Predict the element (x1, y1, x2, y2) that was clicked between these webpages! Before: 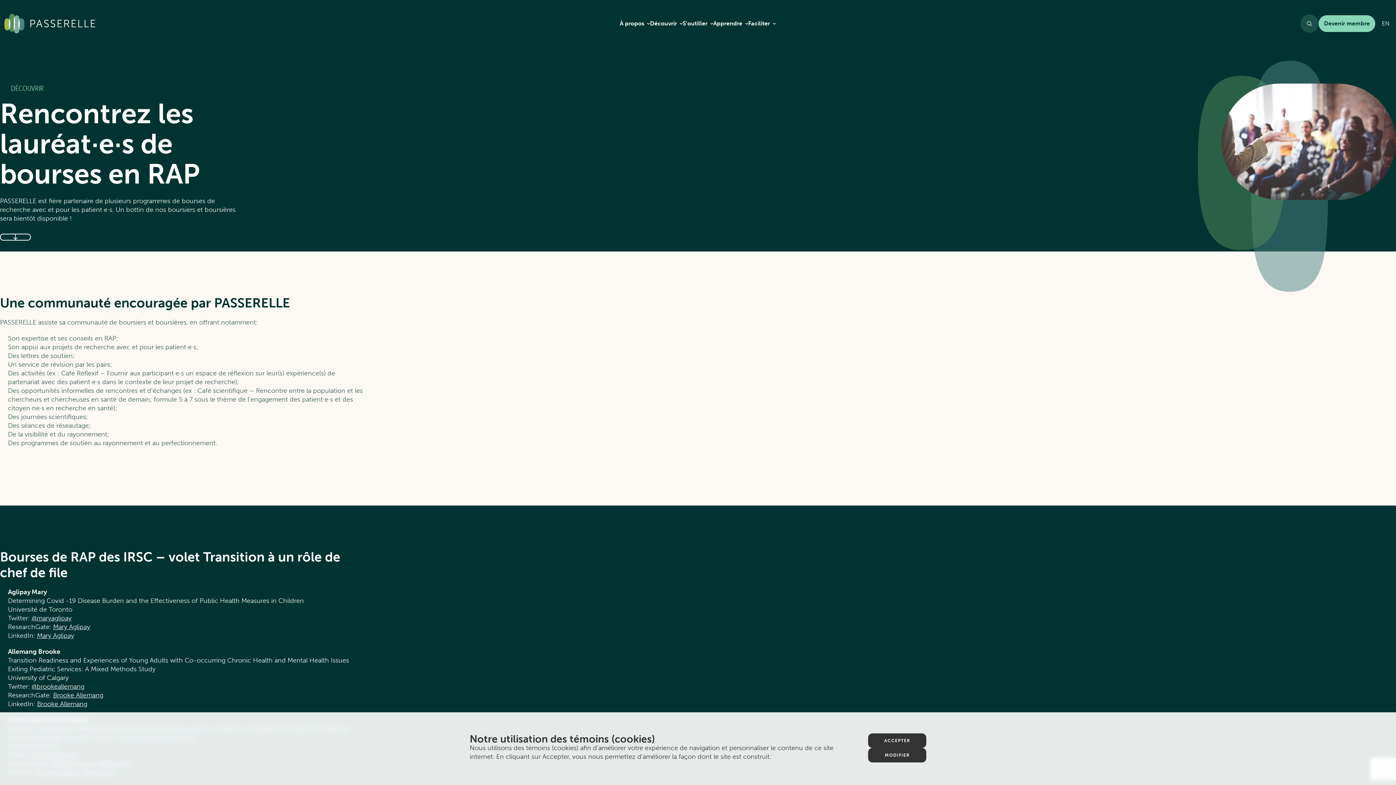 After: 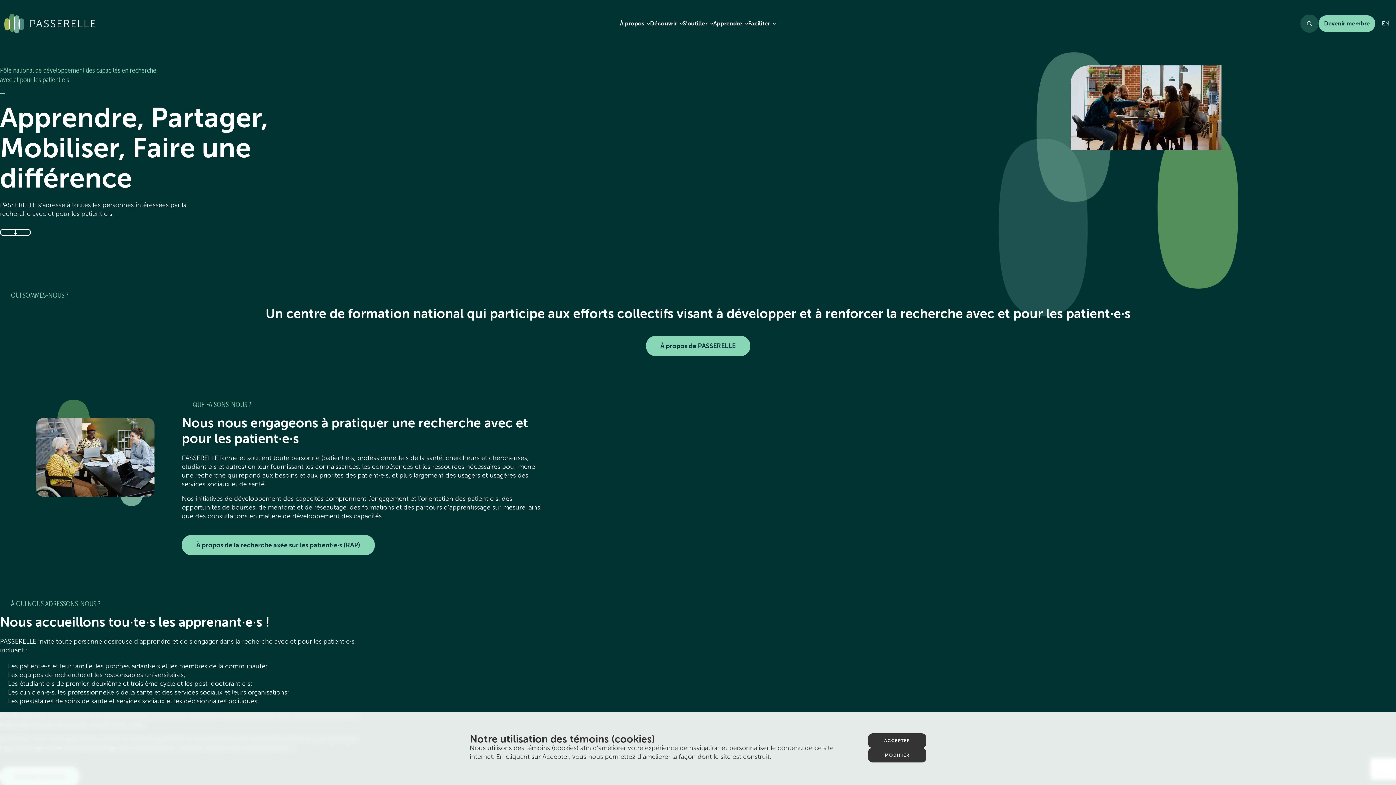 Action: bbox: (4, 13, 95, 33)